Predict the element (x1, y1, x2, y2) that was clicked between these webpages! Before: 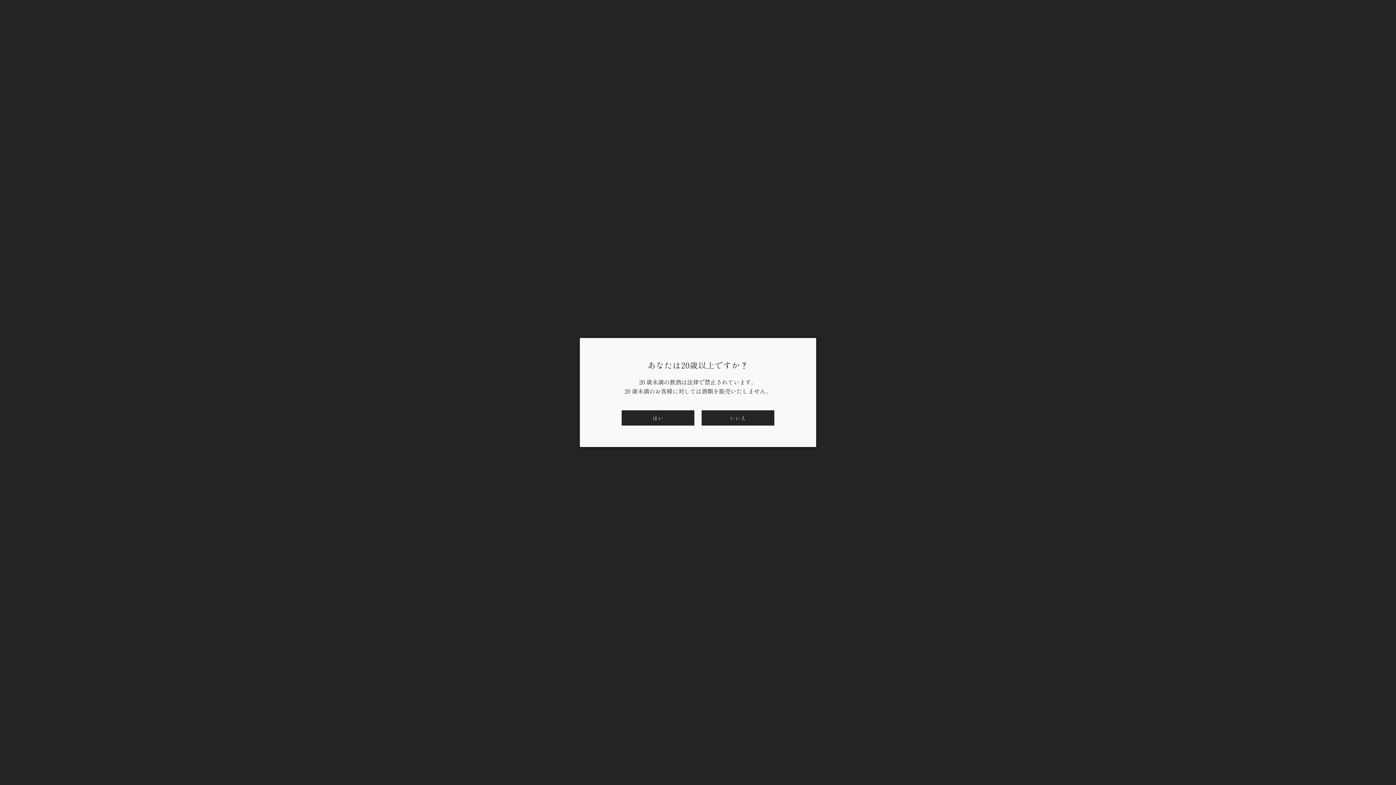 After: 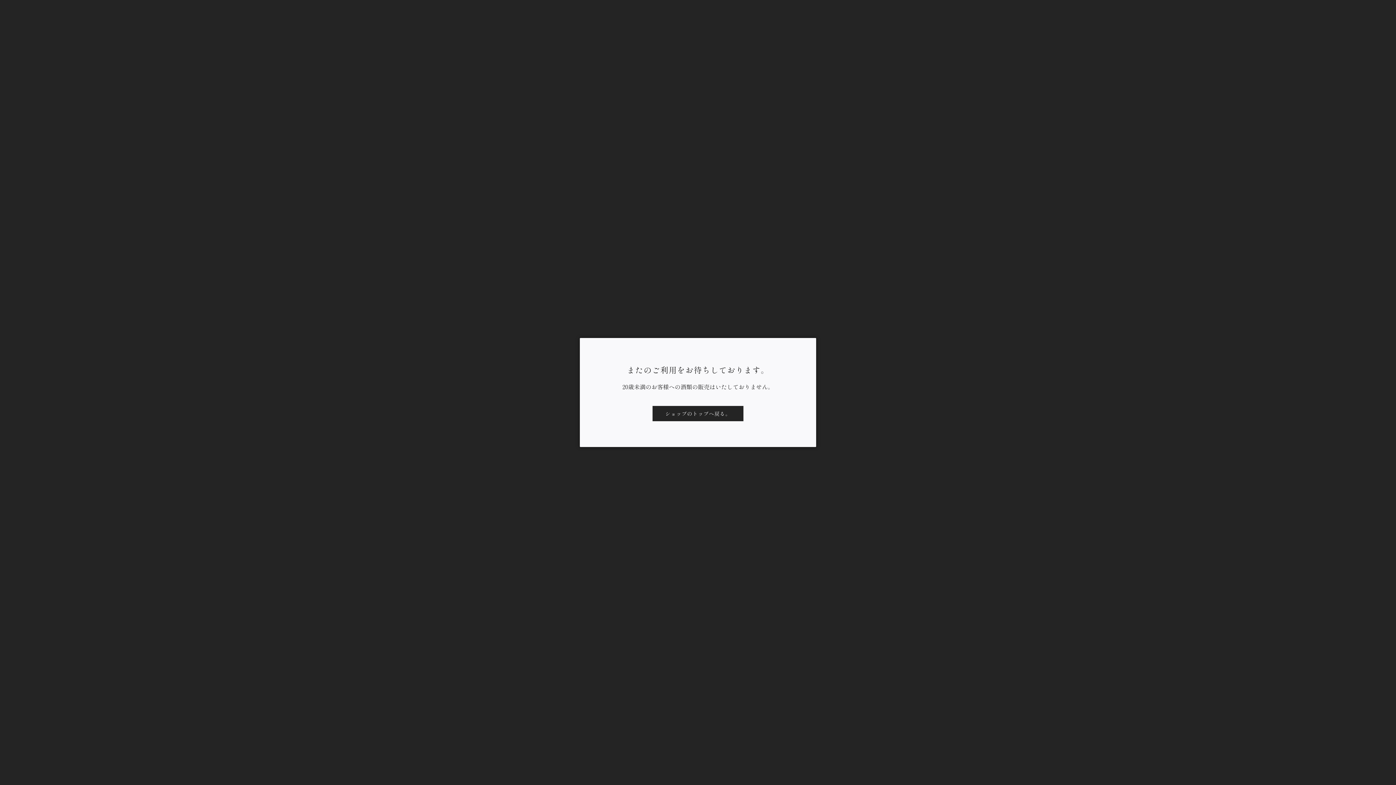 Action: label: いいえ bbox: (701, 410, 774, 425)